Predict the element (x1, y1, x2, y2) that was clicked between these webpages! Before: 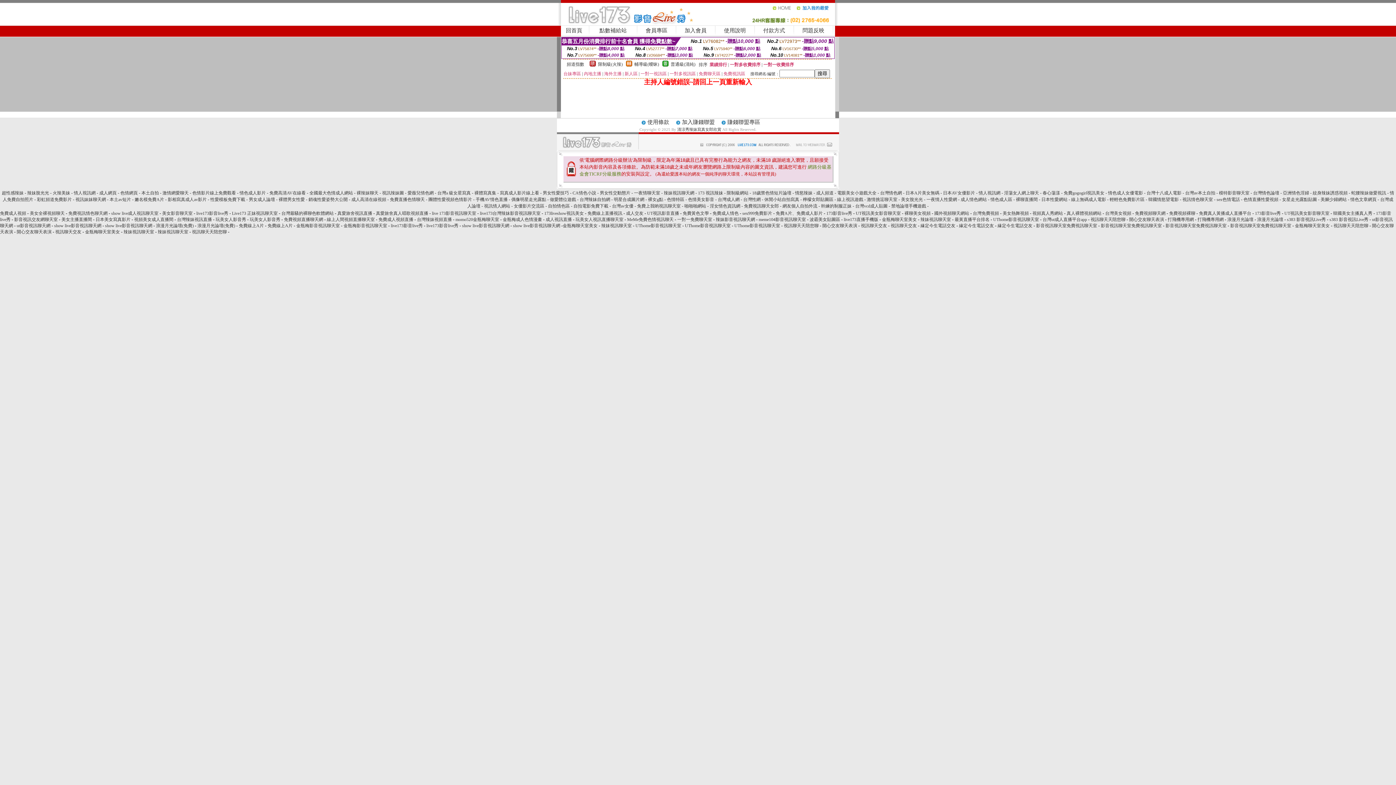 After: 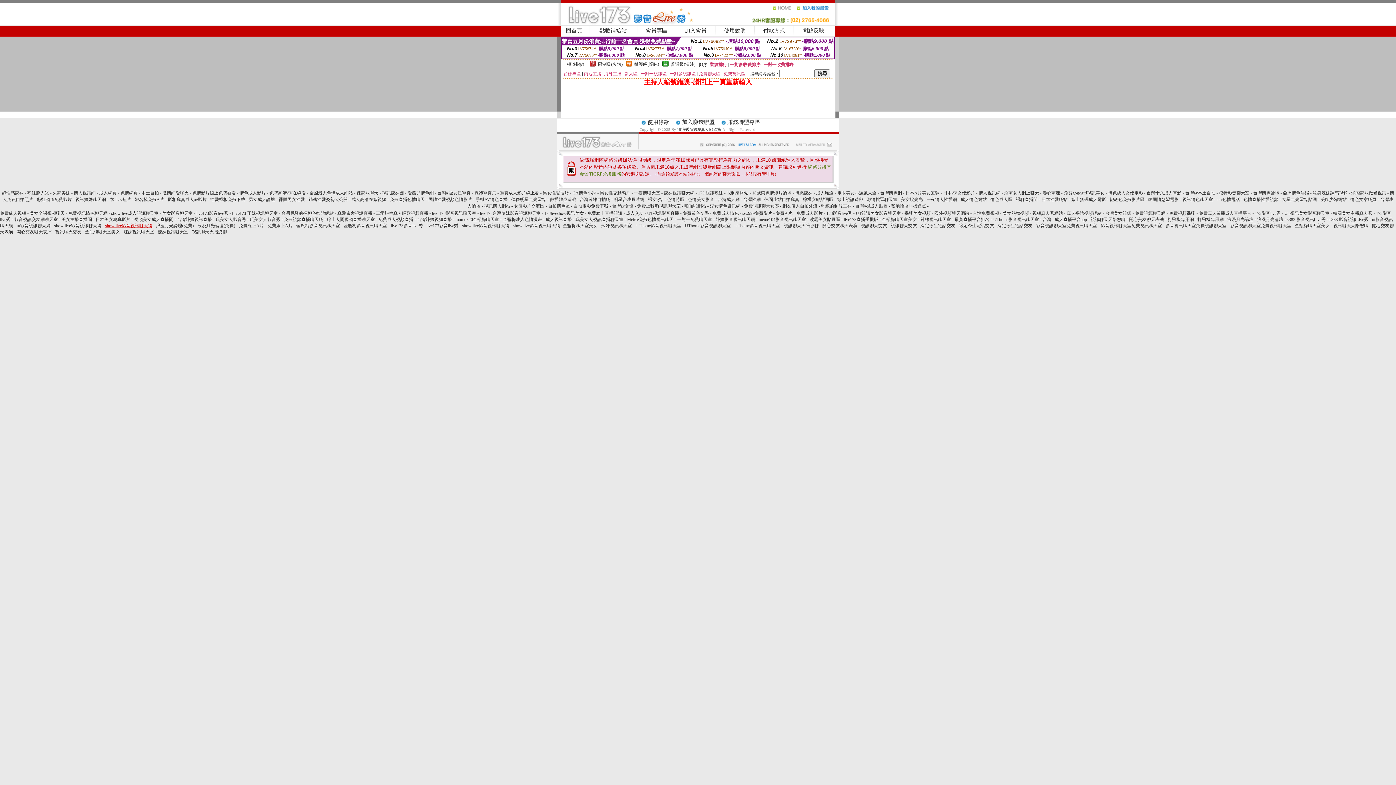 Action: bbox: (105, 223, 152, 228) label: show live影音視訊聊天網